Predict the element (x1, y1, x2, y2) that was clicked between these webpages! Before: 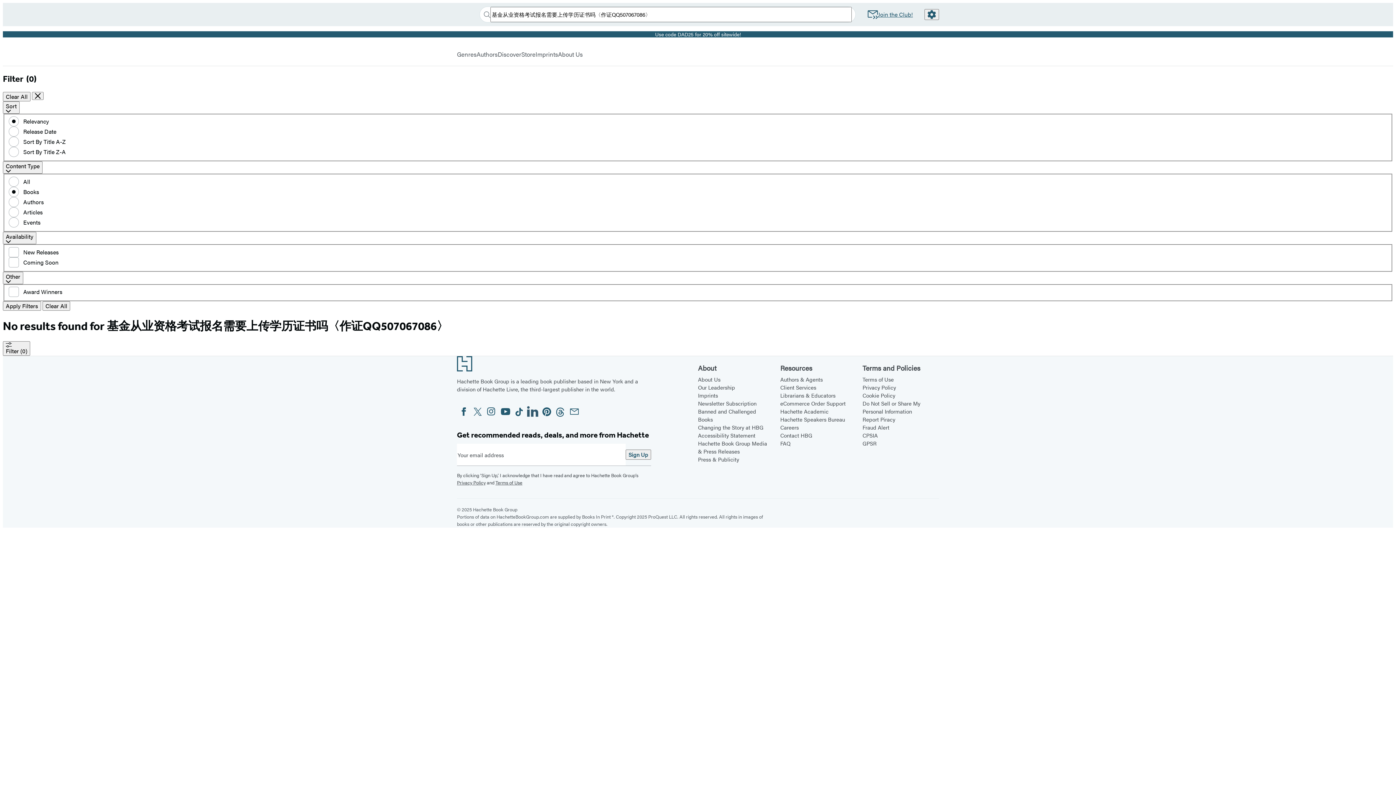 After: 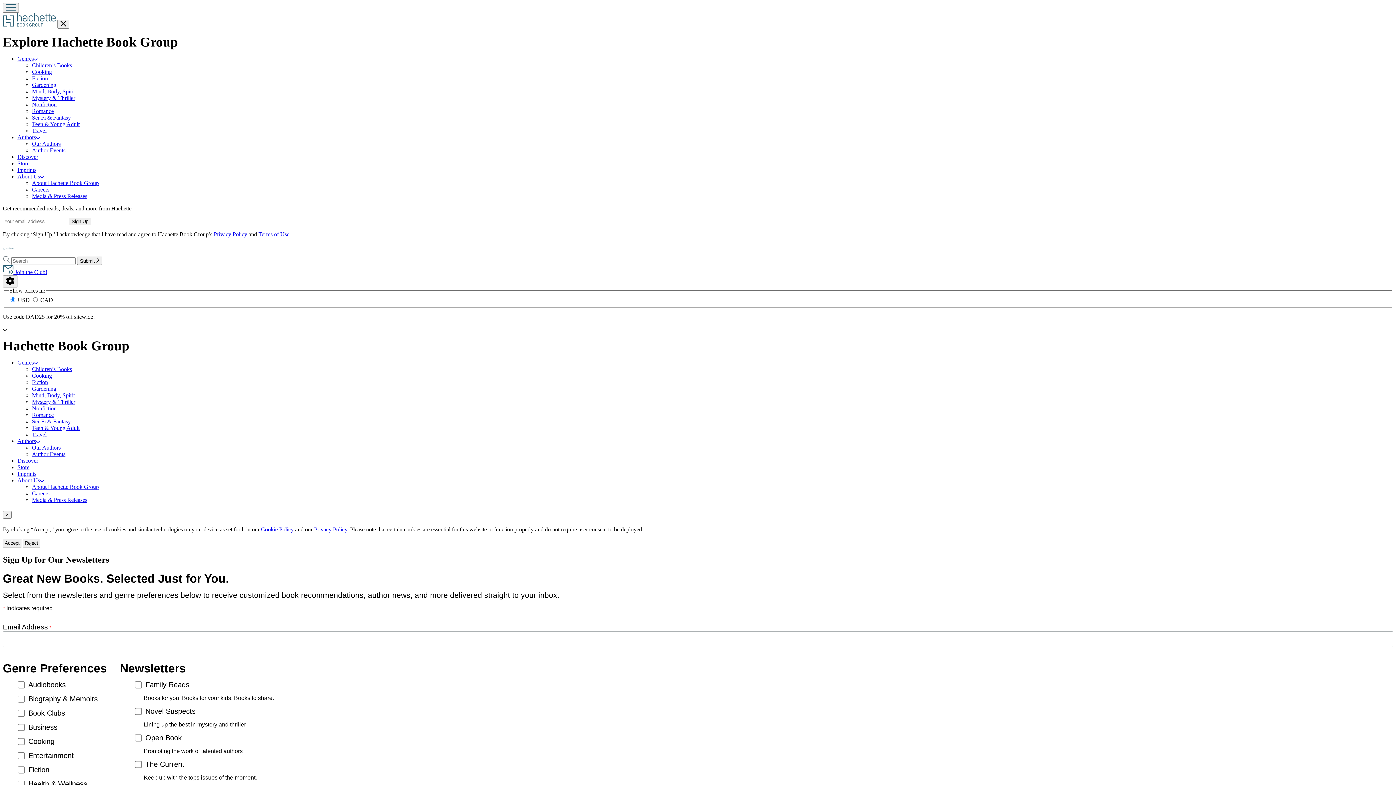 Action: bbox: (698, 399, 756, 407) label: Newsletter Subscription